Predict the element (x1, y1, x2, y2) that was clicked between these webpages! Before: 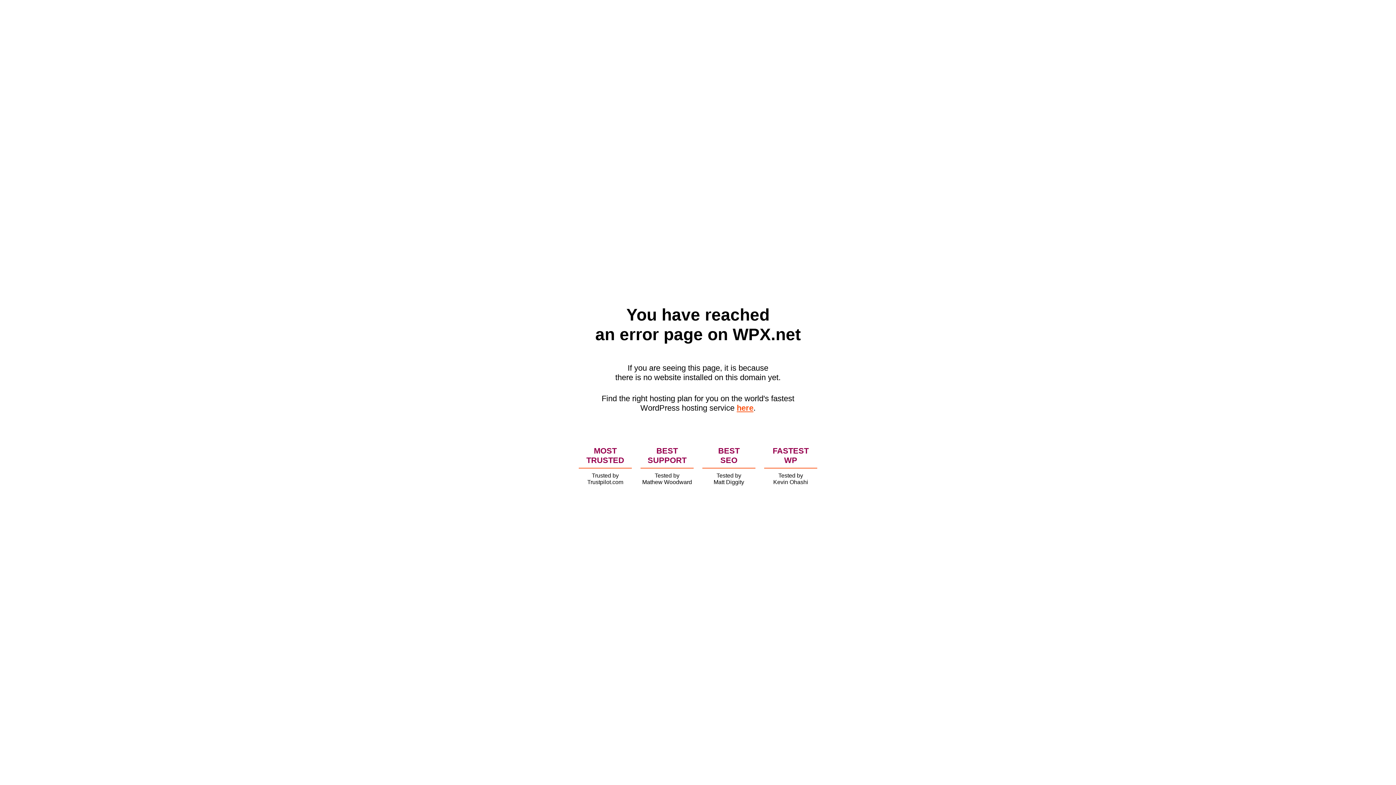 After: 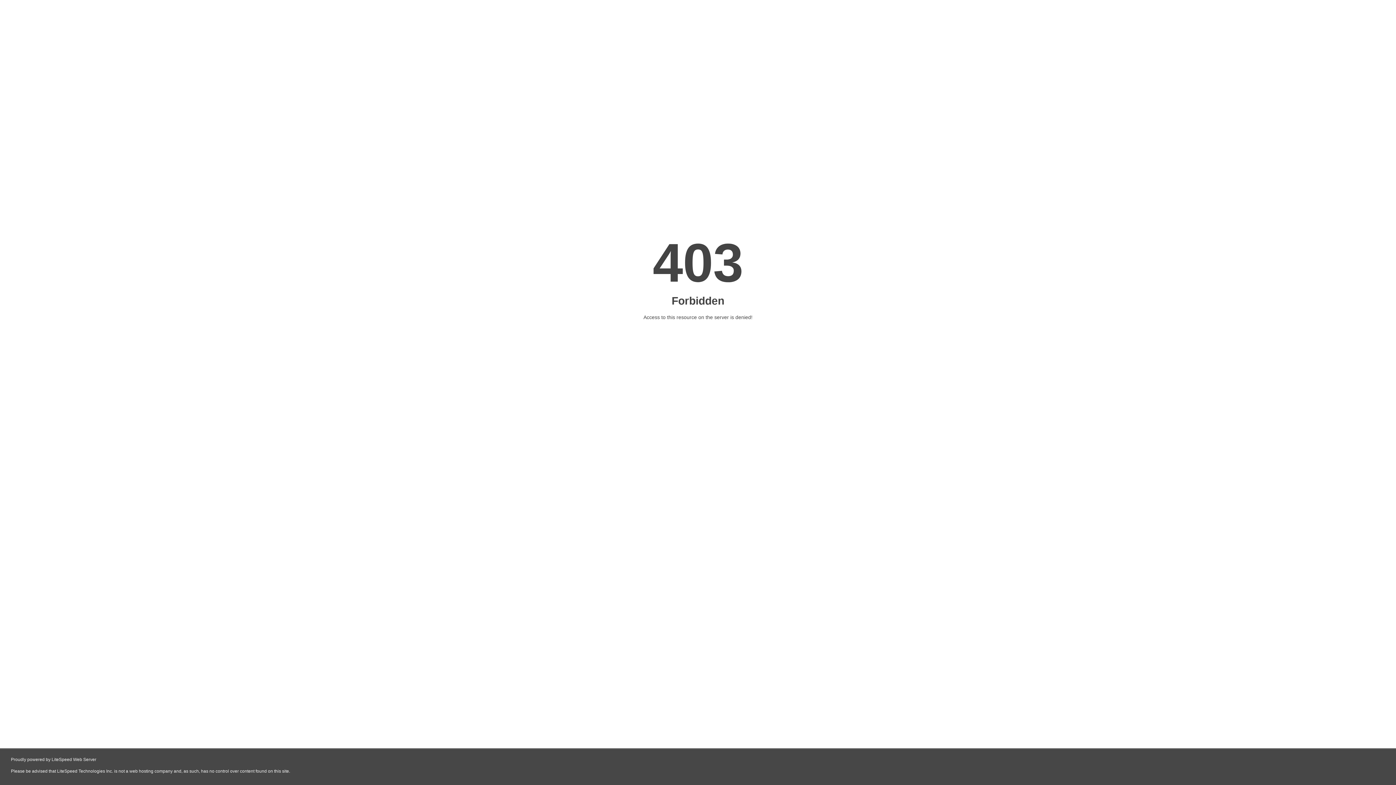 Action: bbox: (736, 403, 753, 412) label: here